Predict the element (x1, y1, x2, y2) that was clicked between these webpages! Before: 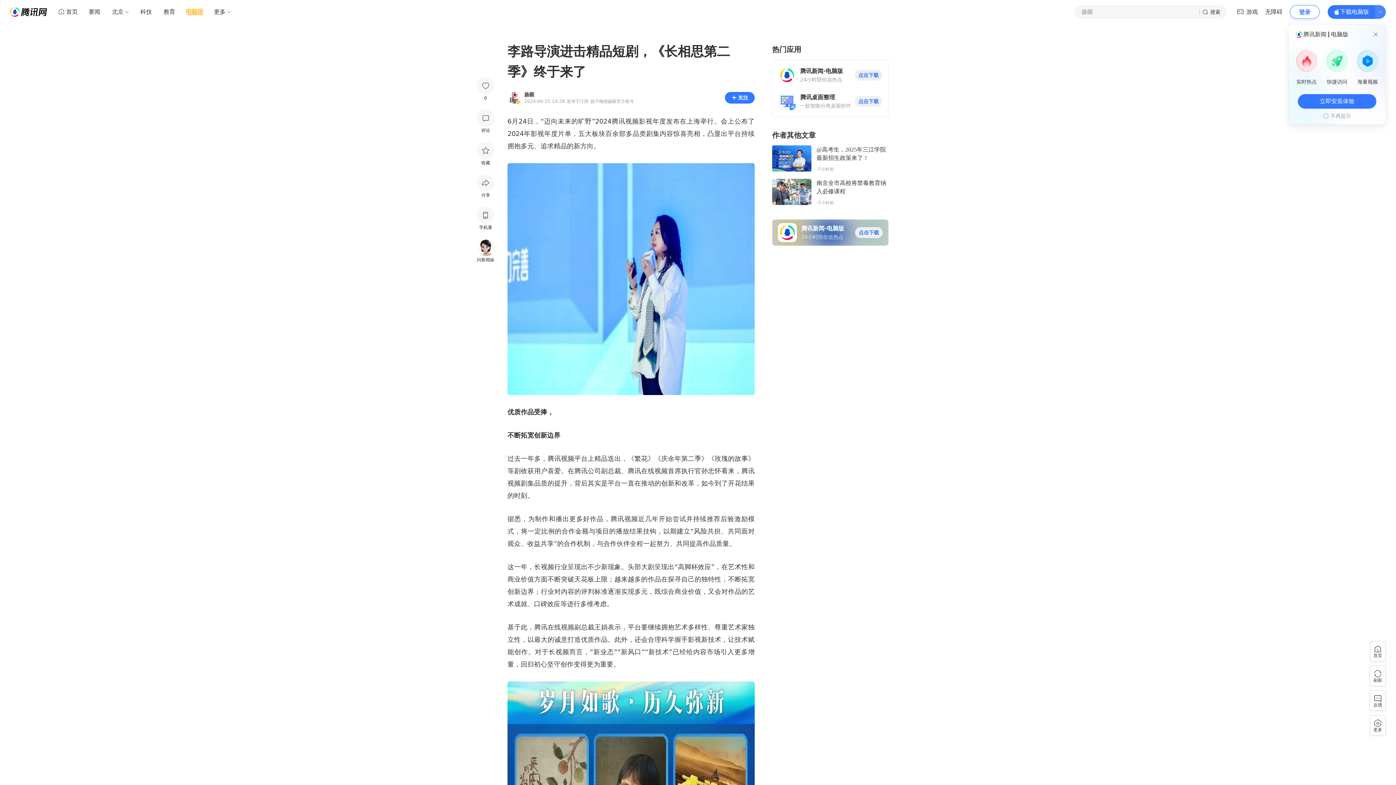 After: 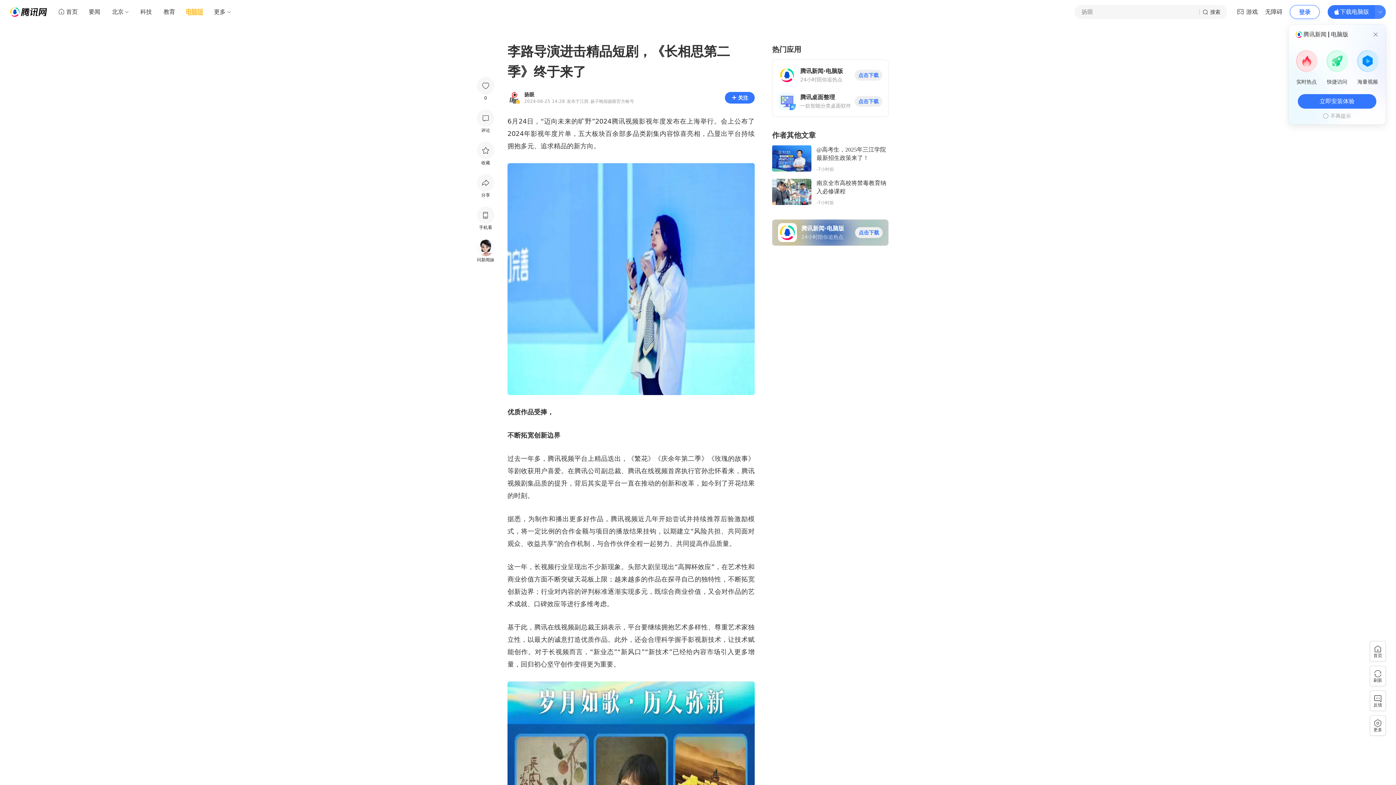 Action: bbox: (1199, 5, 1227, 18) label: 搜索